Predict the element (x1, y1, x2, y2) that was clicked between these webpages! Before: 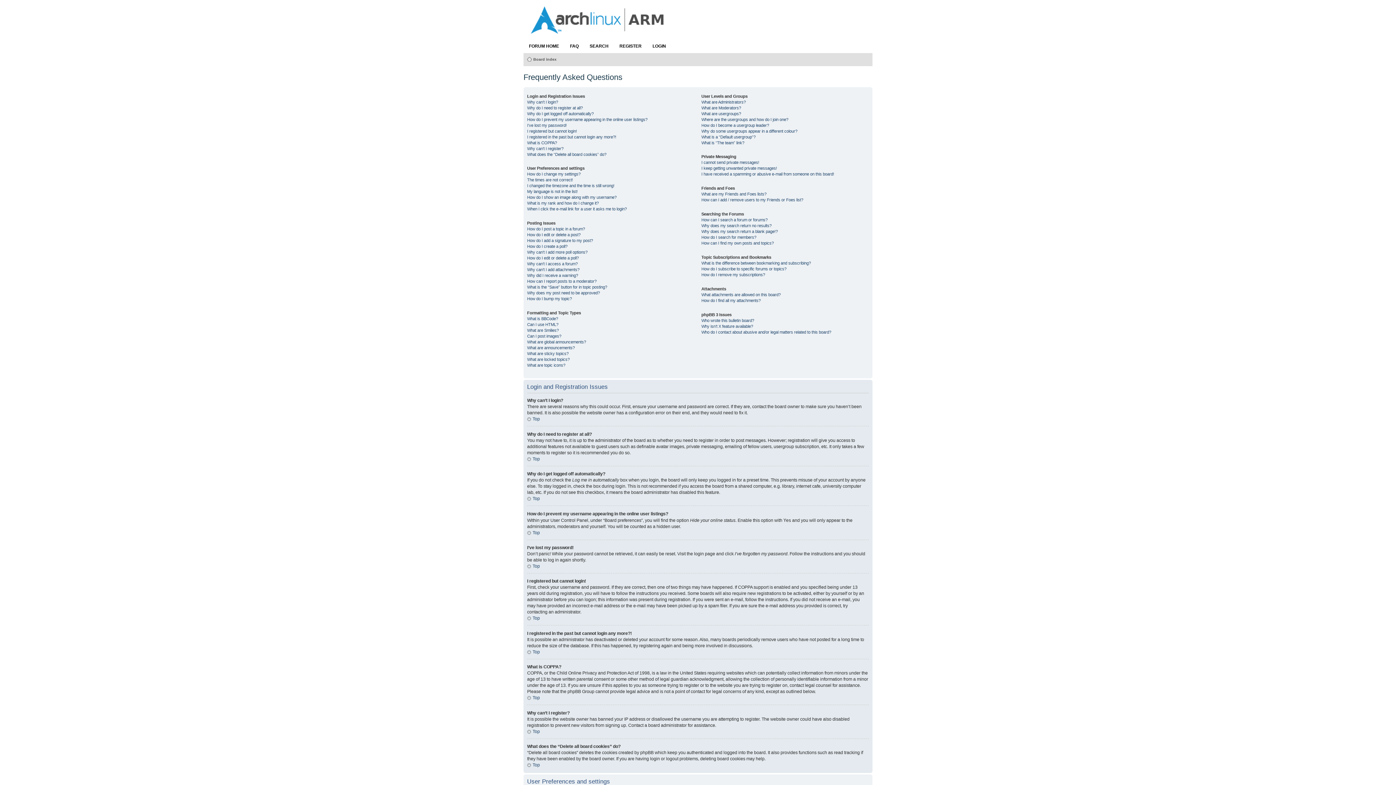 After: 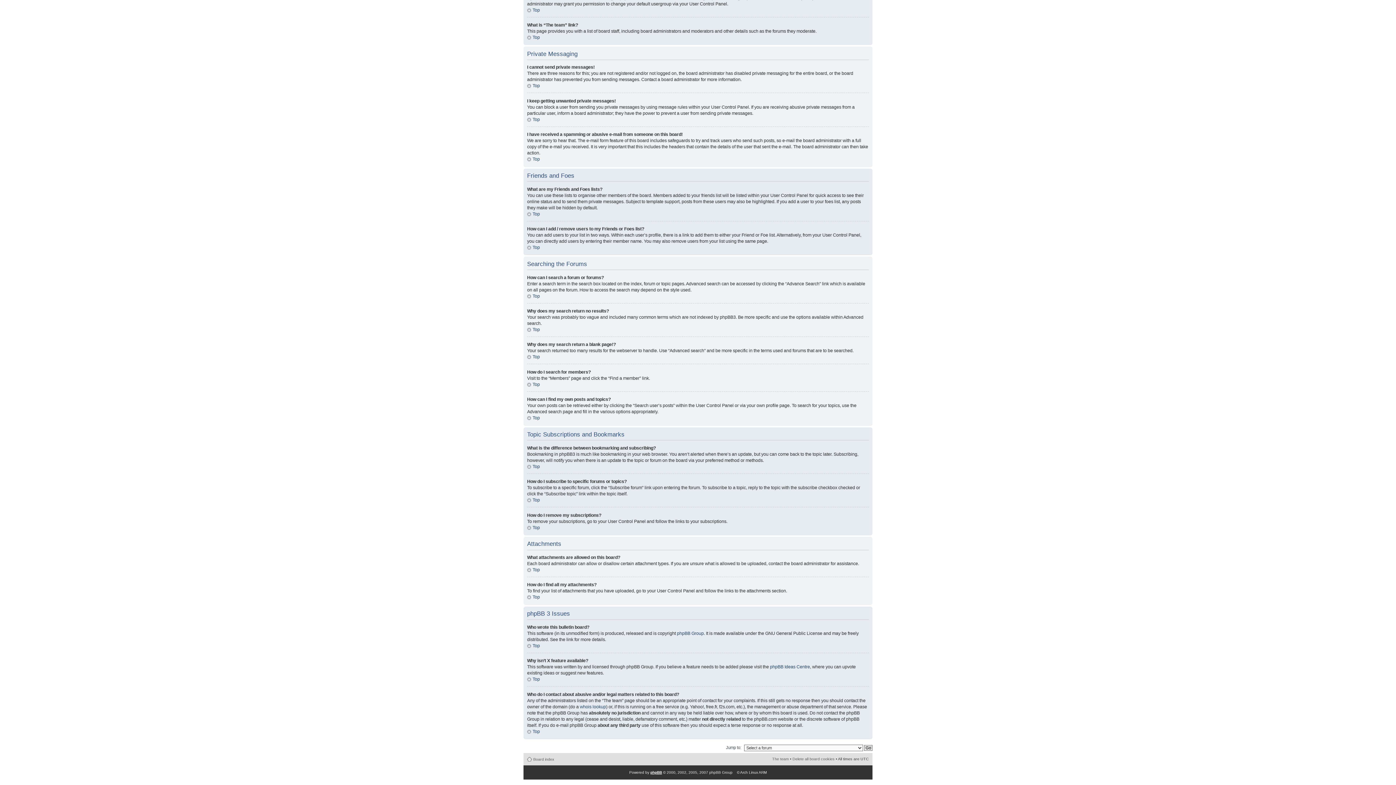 Action: label: What is “The team” link? bbox: (701, 140, 744, 144)